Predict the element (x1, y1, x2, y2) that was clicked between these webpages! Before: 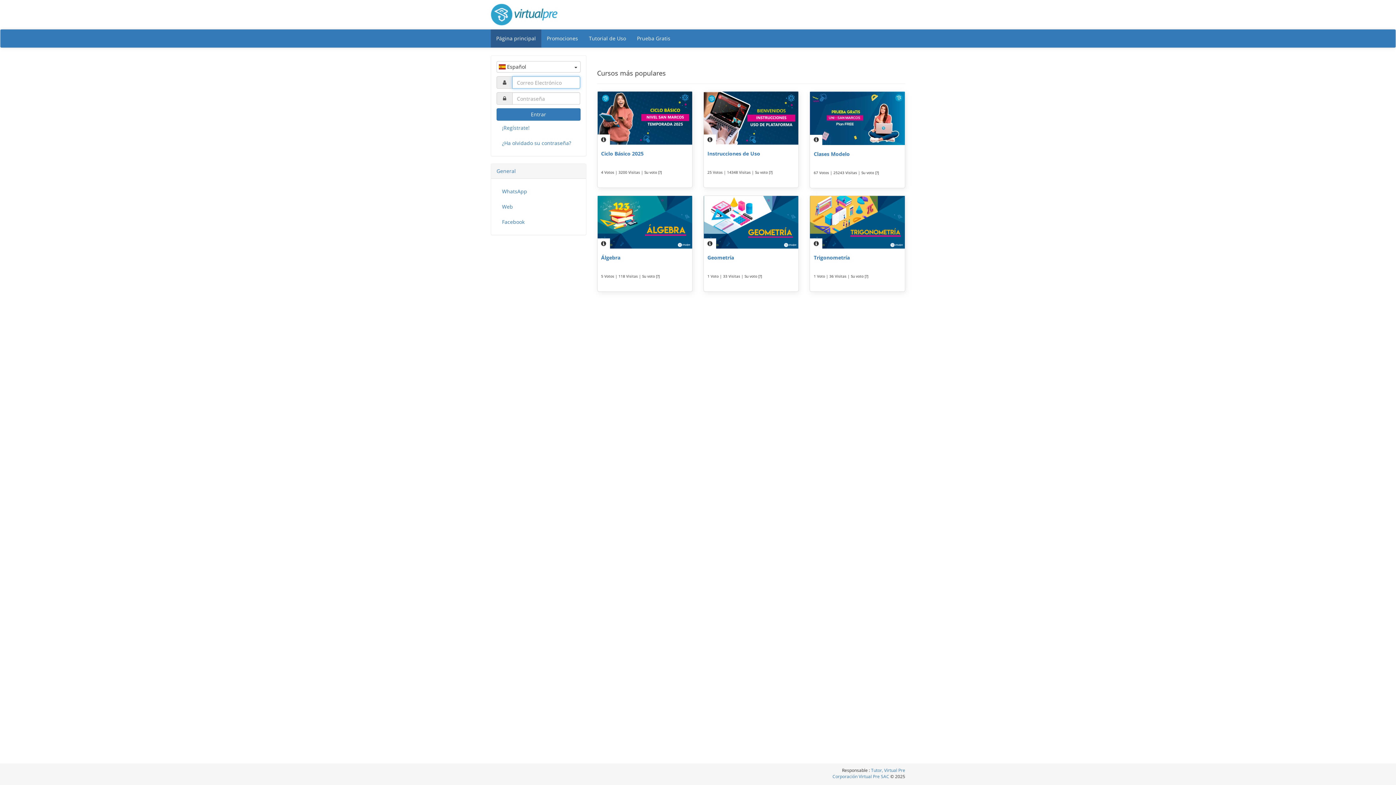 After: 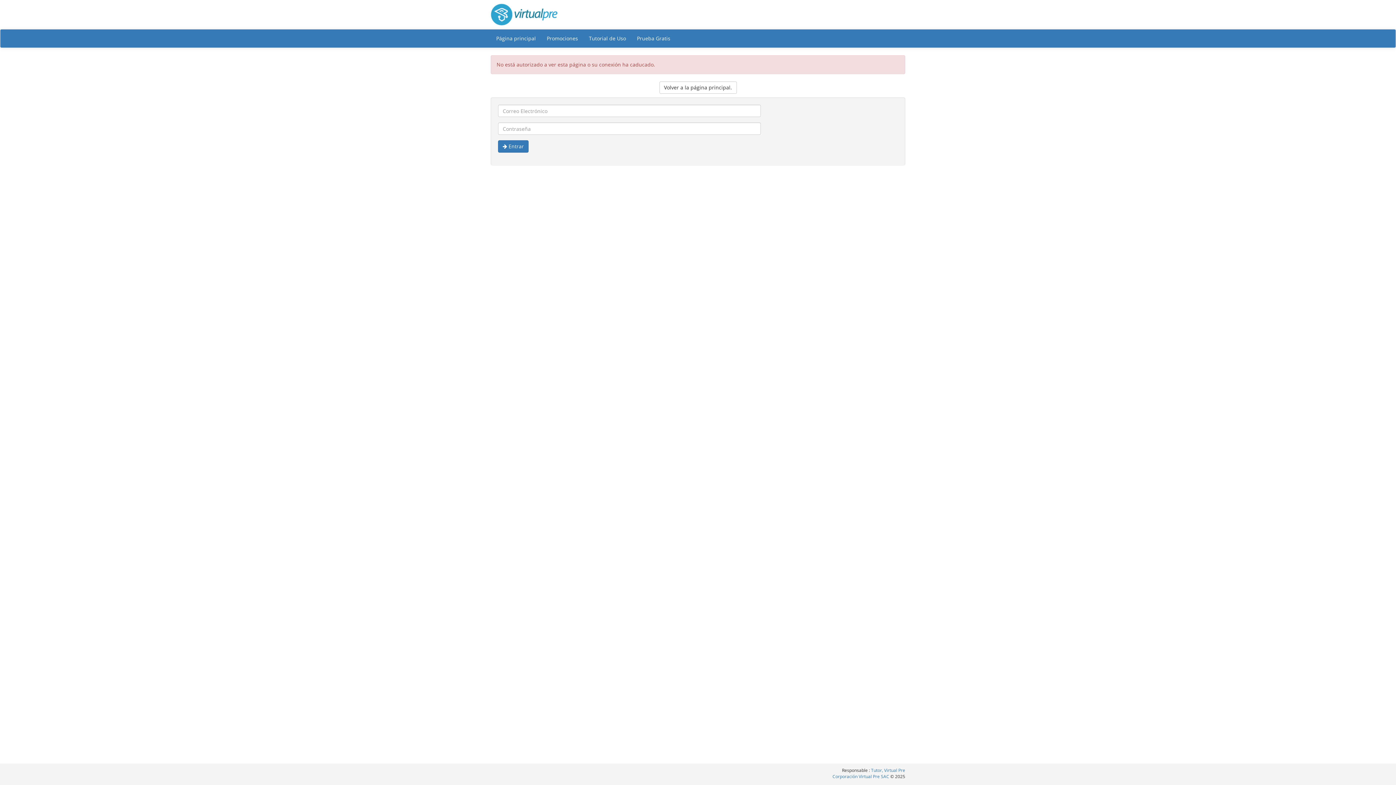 Action: bbox: (813, 254, 849, 261) label: Trigonometría